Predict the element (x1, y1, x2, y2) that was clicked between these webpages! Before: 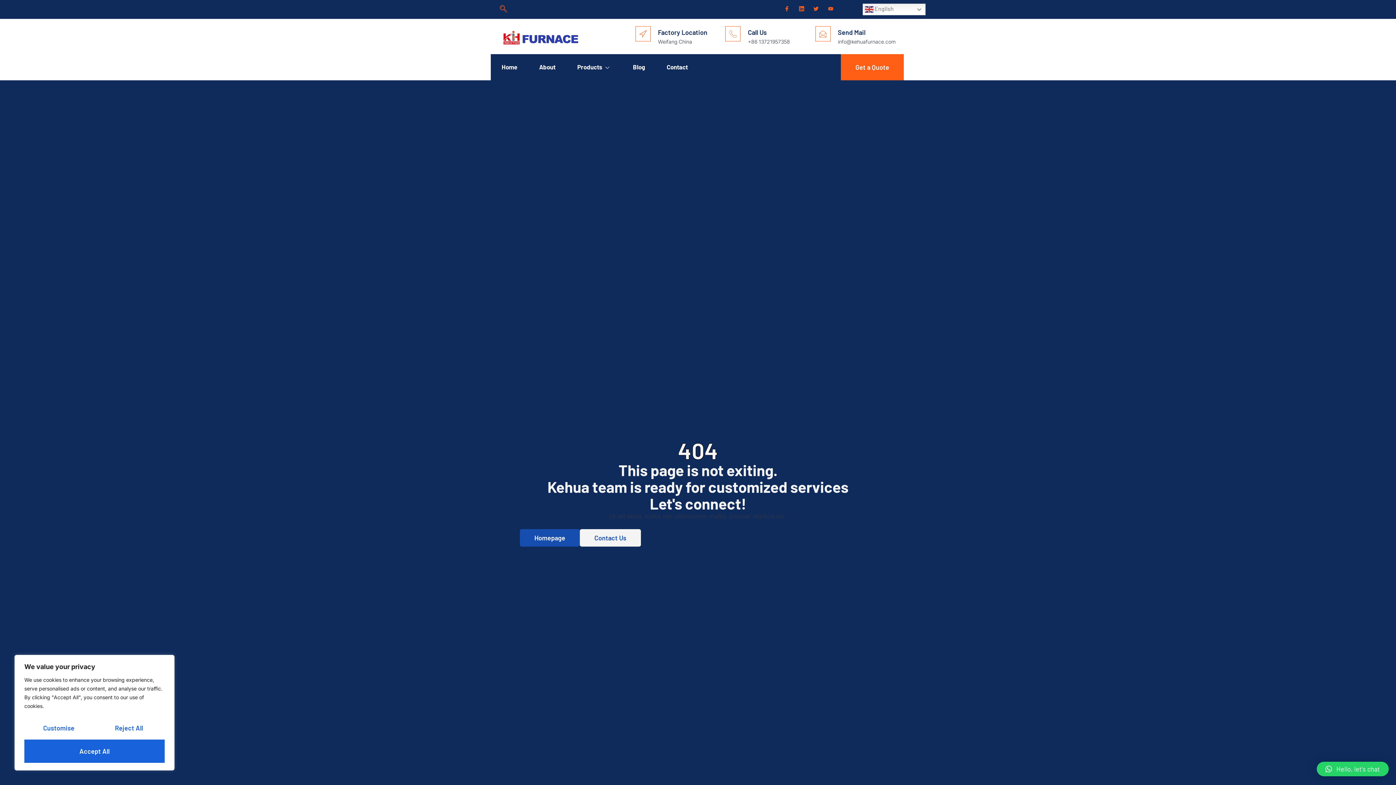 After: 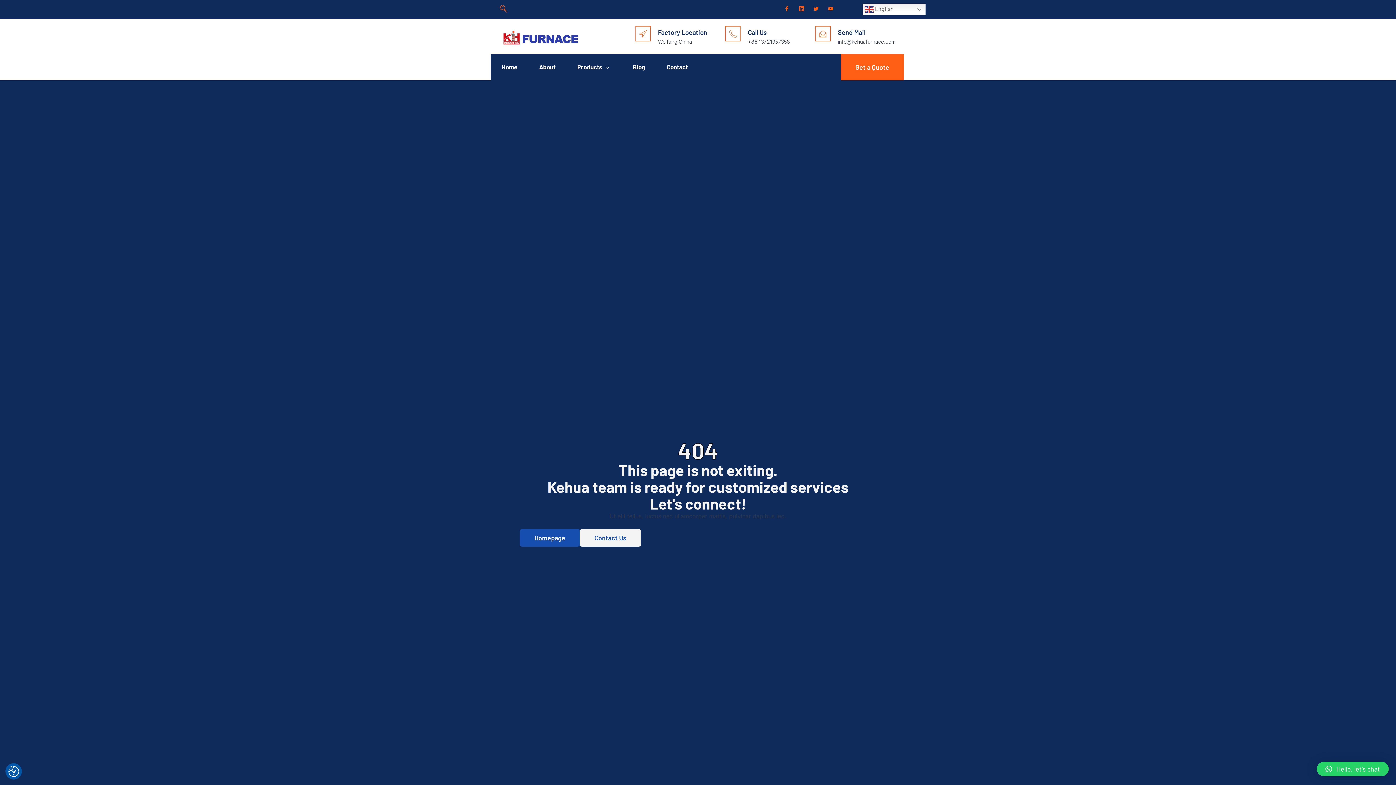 Action: bbox: (96, 716, 161, 740) label: Reject All